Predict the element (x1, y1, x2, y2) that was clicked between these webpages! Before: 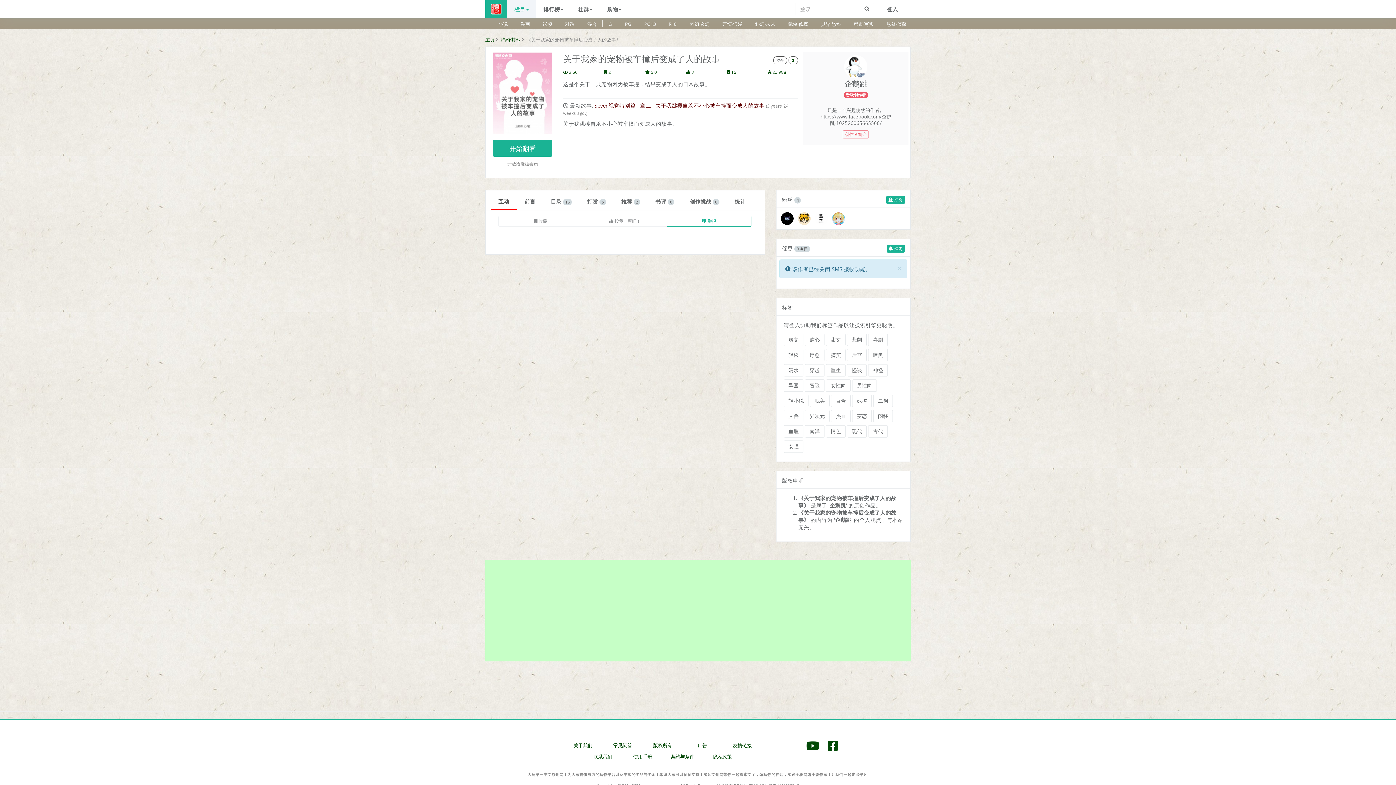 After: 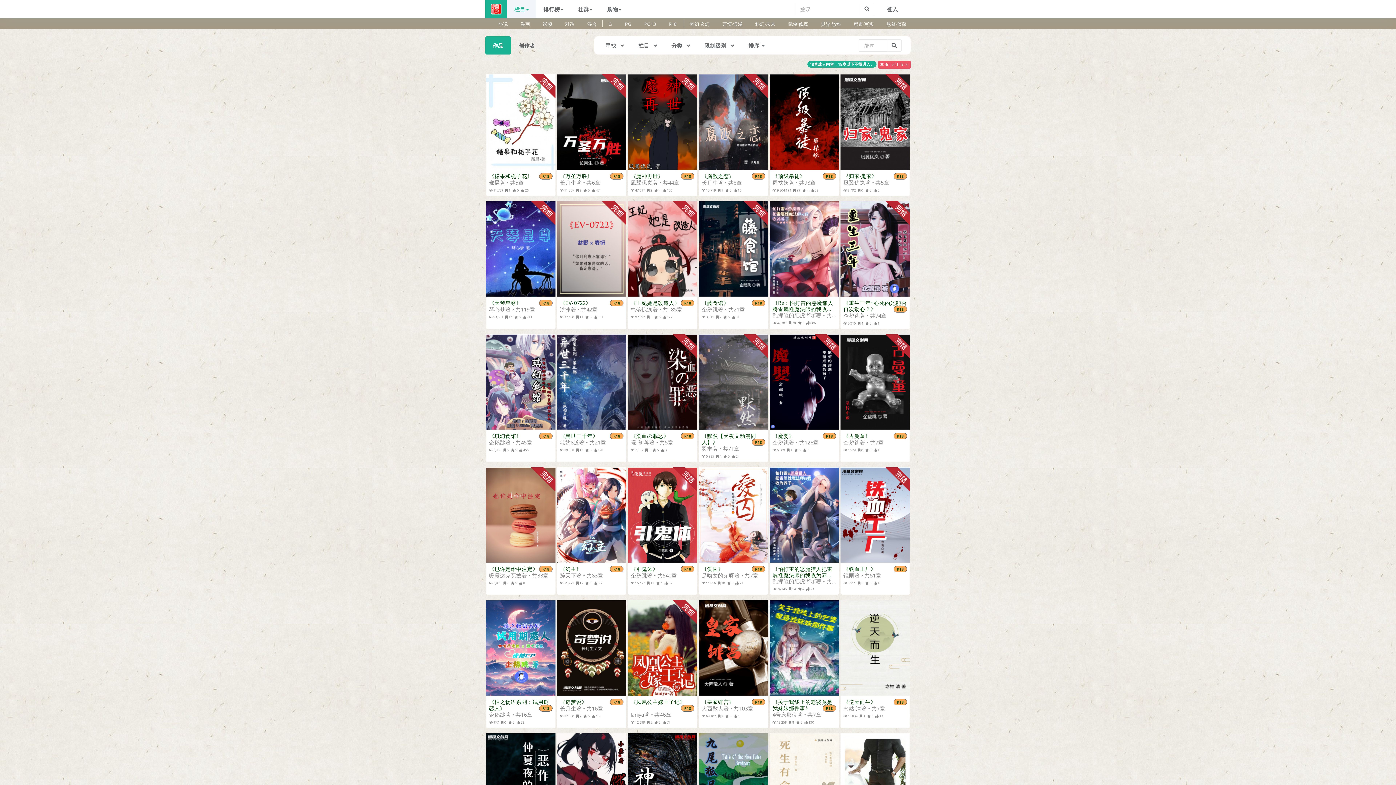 Action: label: R18 bbox: (668, 20, 676, 27)